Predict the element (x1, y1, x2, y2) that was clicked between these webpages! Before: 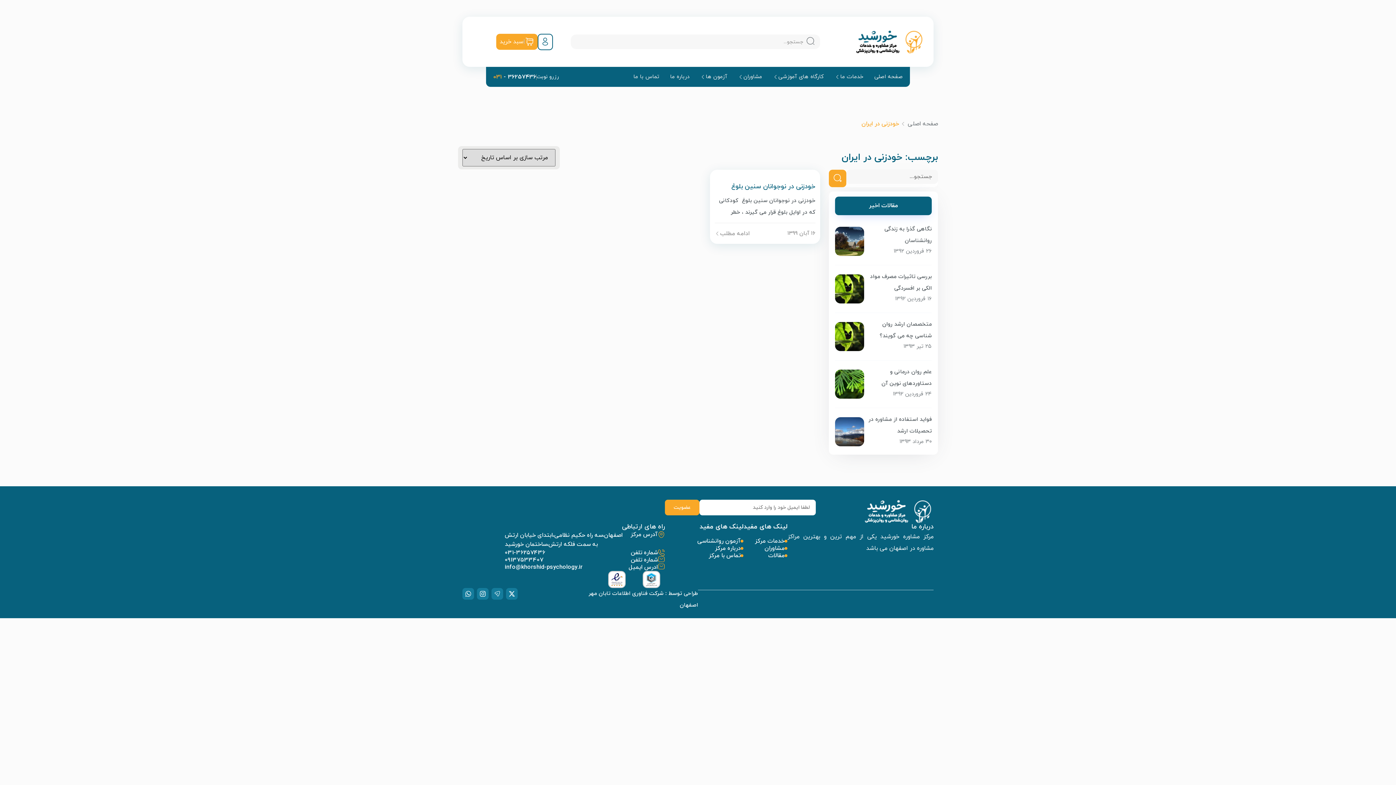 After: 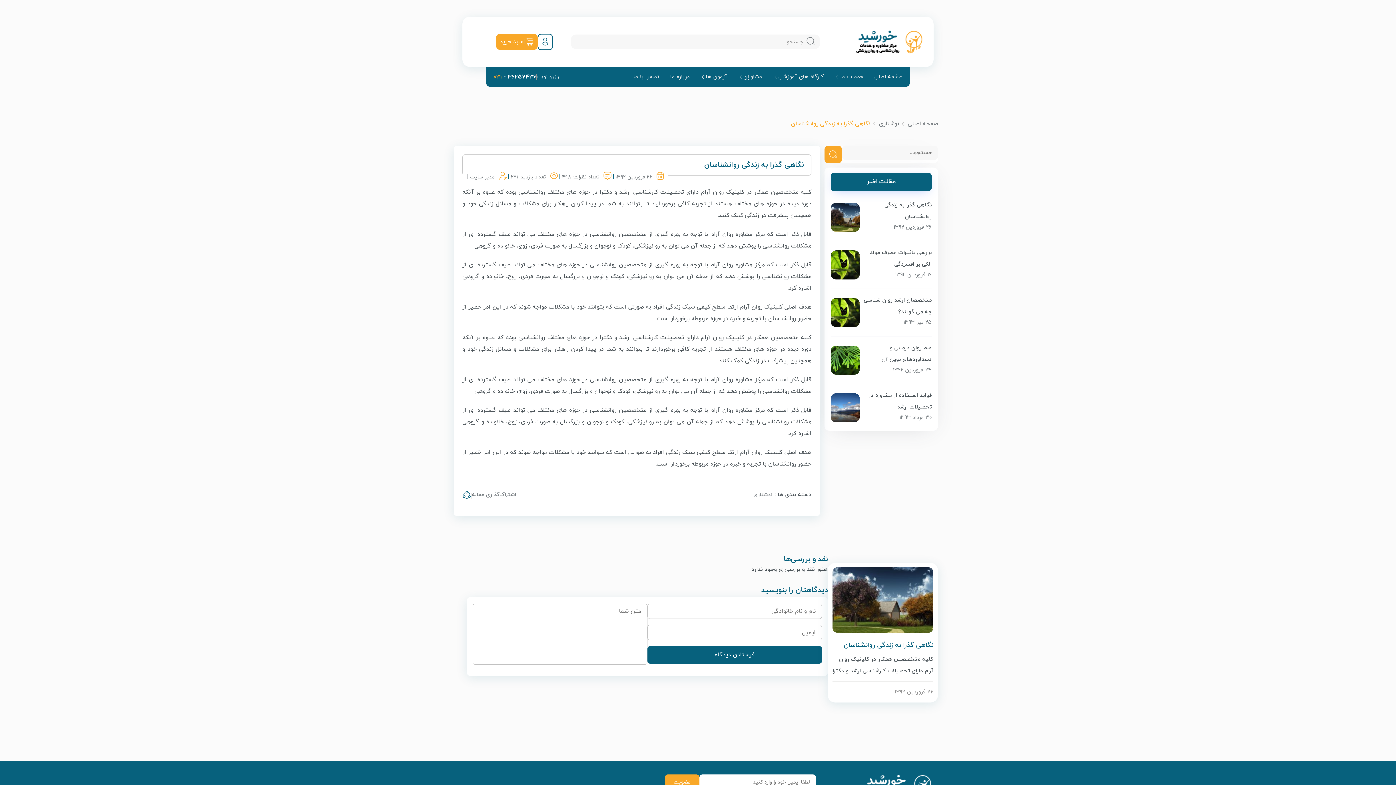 Action: bbox: (864, 223, 932, 246) label: نگاهی گذرا به زندگی روانشناسان